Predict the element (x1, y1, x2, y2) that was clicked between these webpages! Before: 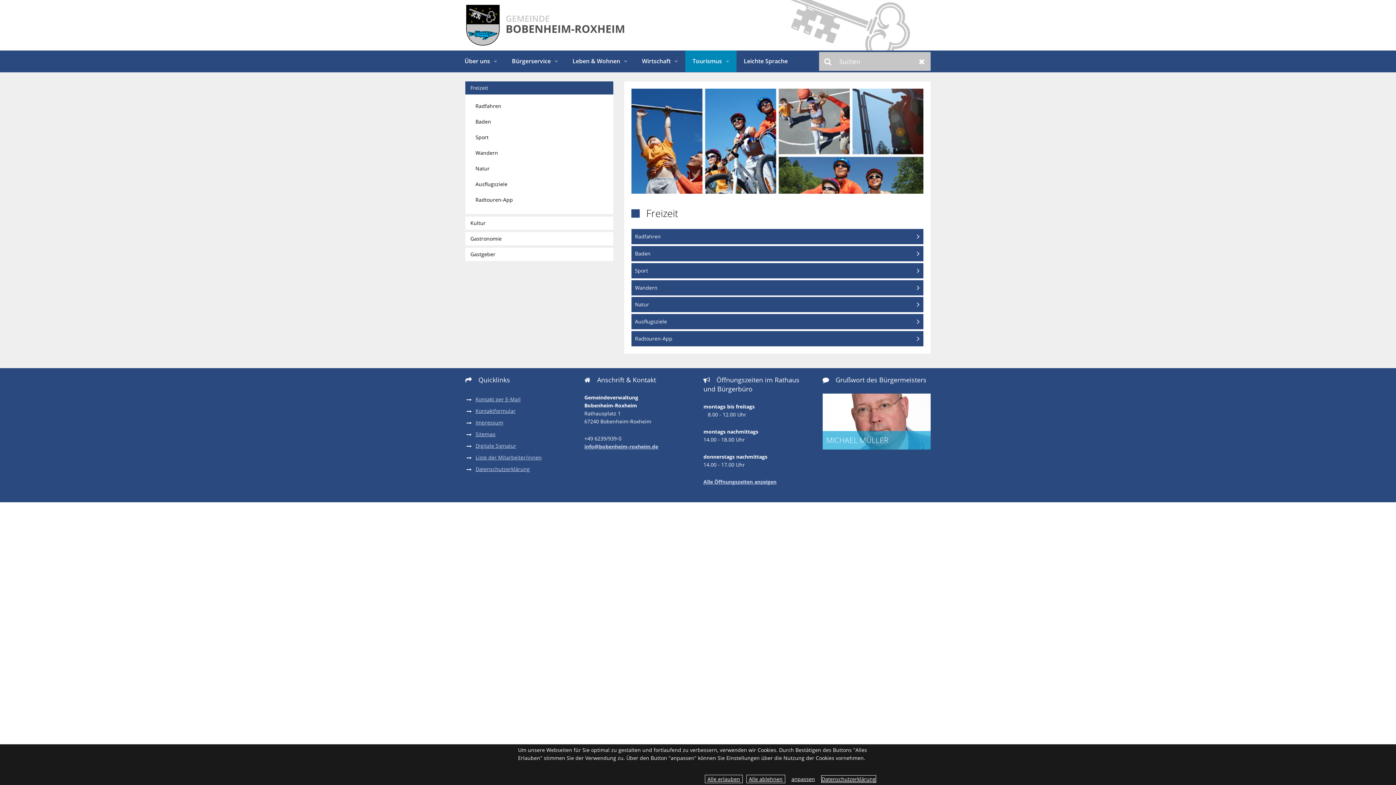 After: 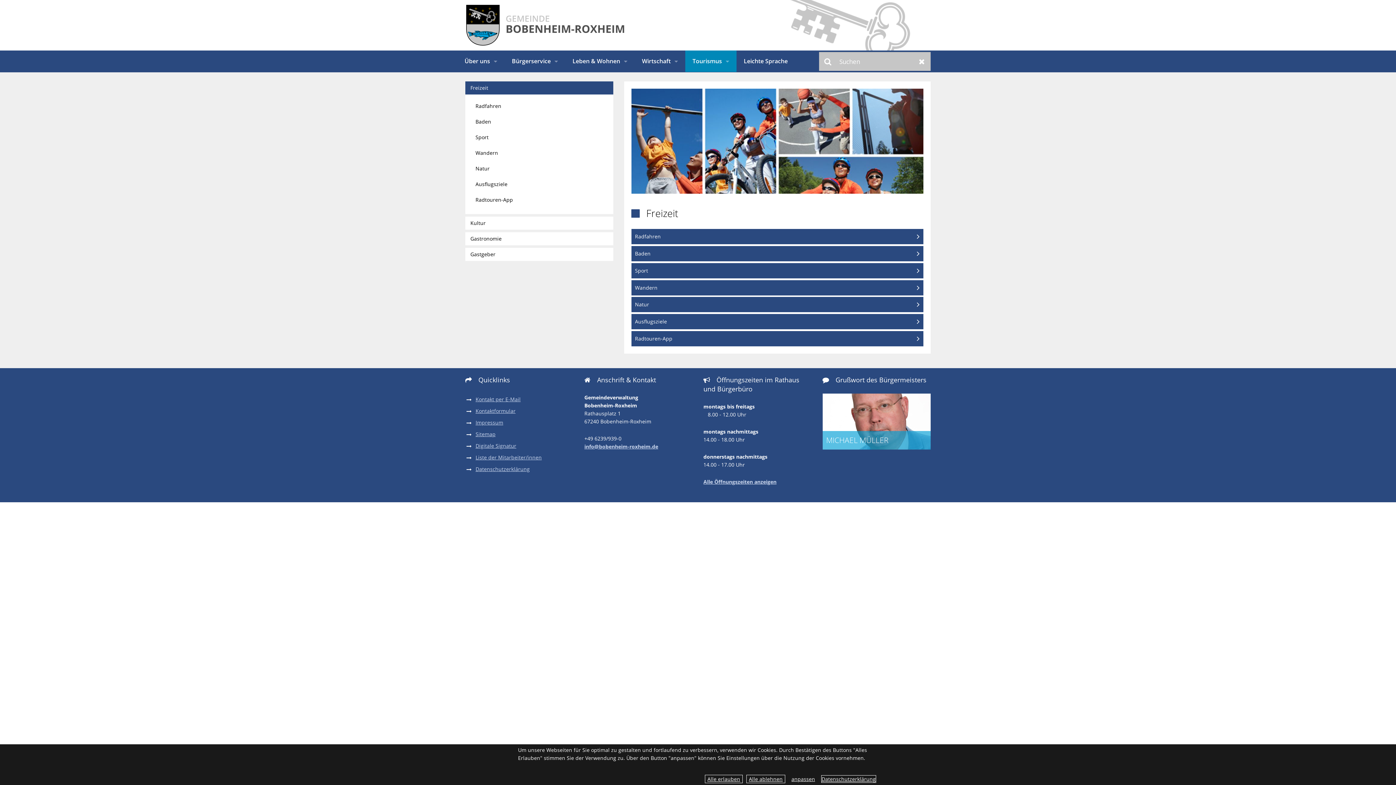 Action: label: Zurücksetzen bbox: (915, 52, 928, 70)